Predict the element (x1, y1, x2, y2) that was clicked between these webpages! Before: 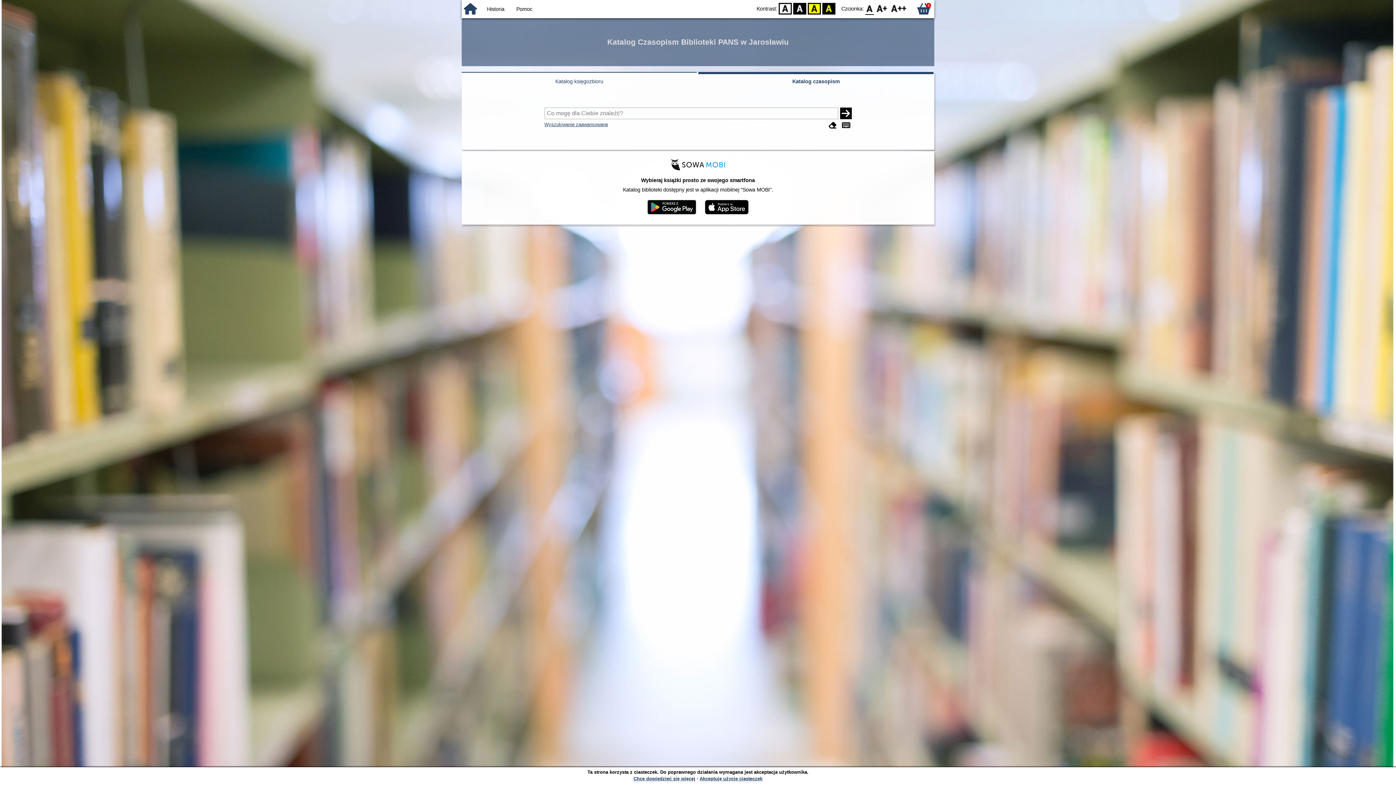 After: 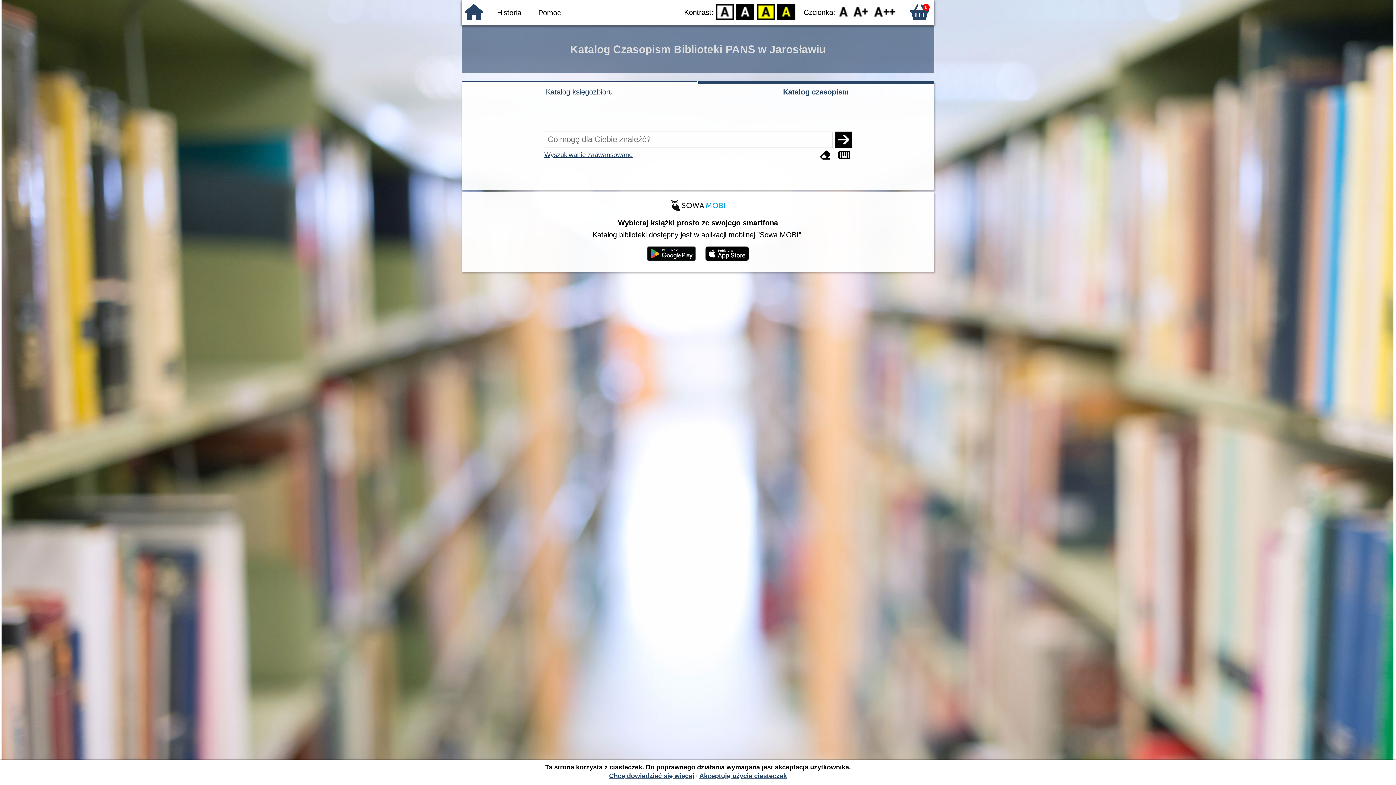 Action: label: F2 bbox: (890, 2, 907, 14)